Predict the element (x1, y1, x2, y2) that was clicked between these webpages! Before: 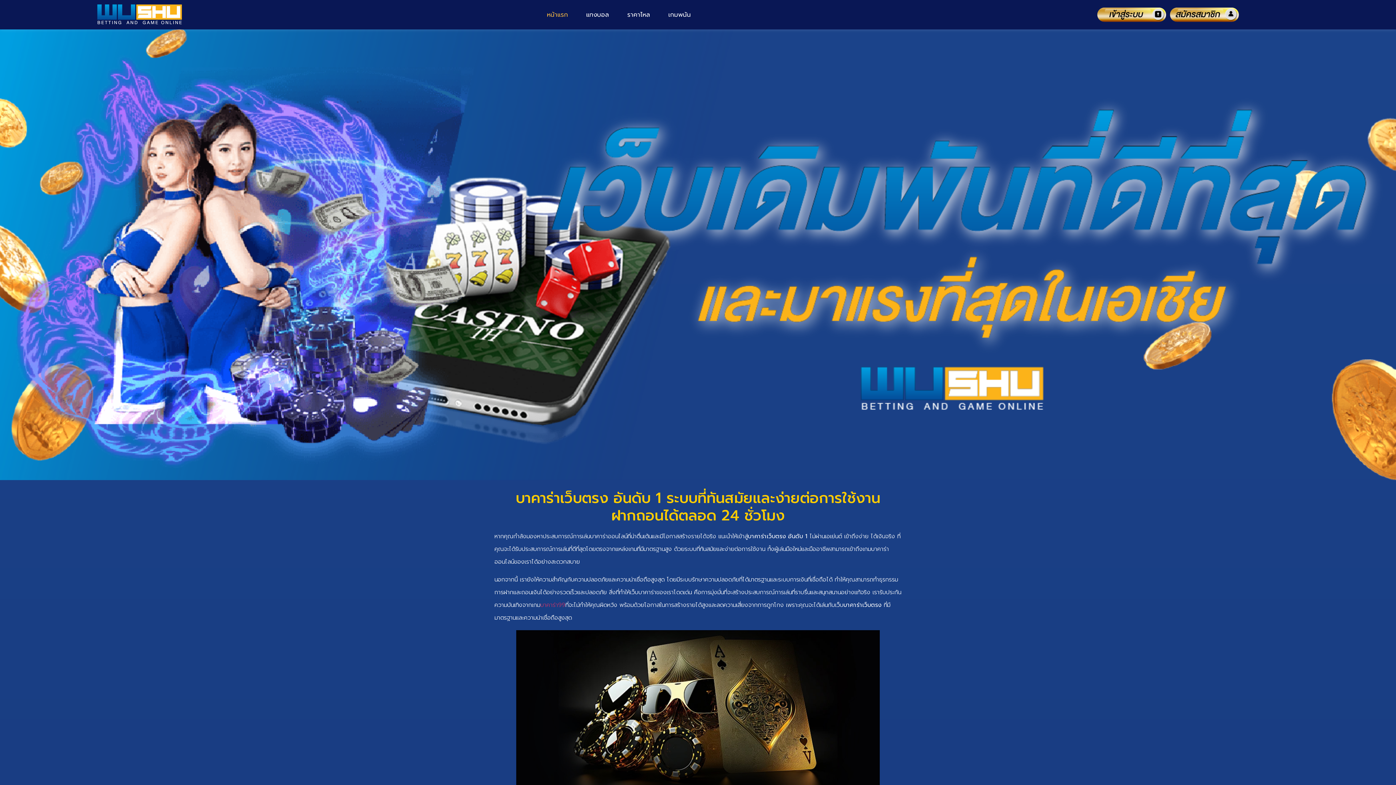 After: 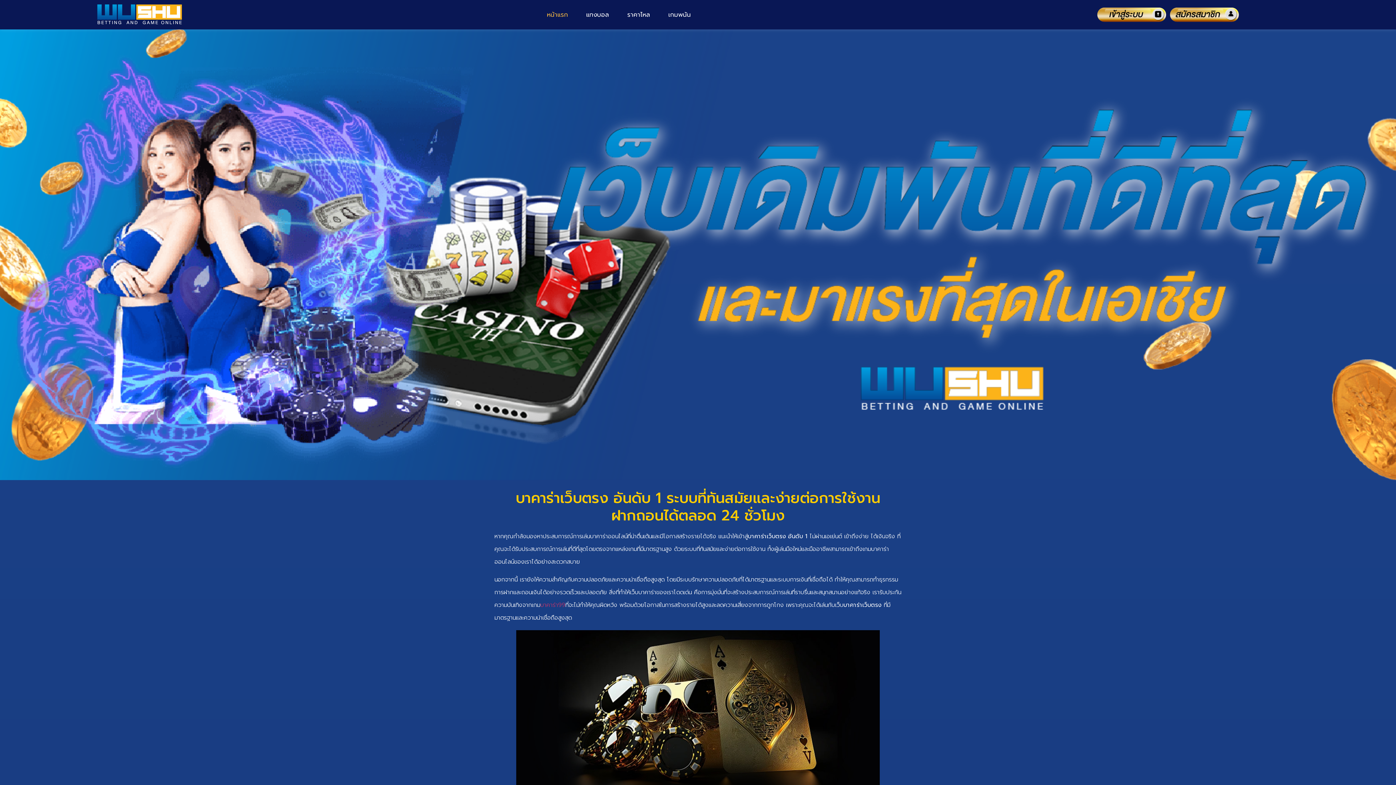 Action: bbox: (94, 3, 185, 25)